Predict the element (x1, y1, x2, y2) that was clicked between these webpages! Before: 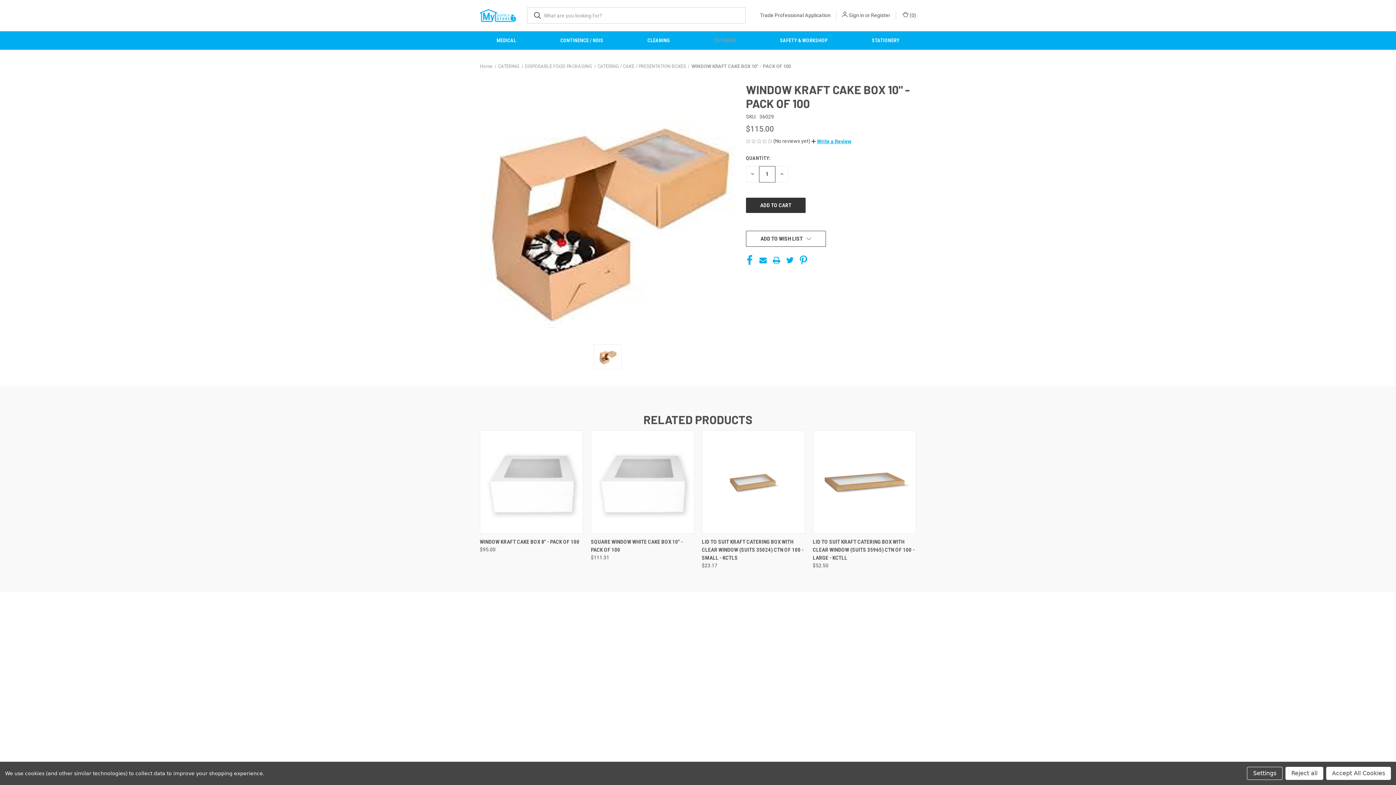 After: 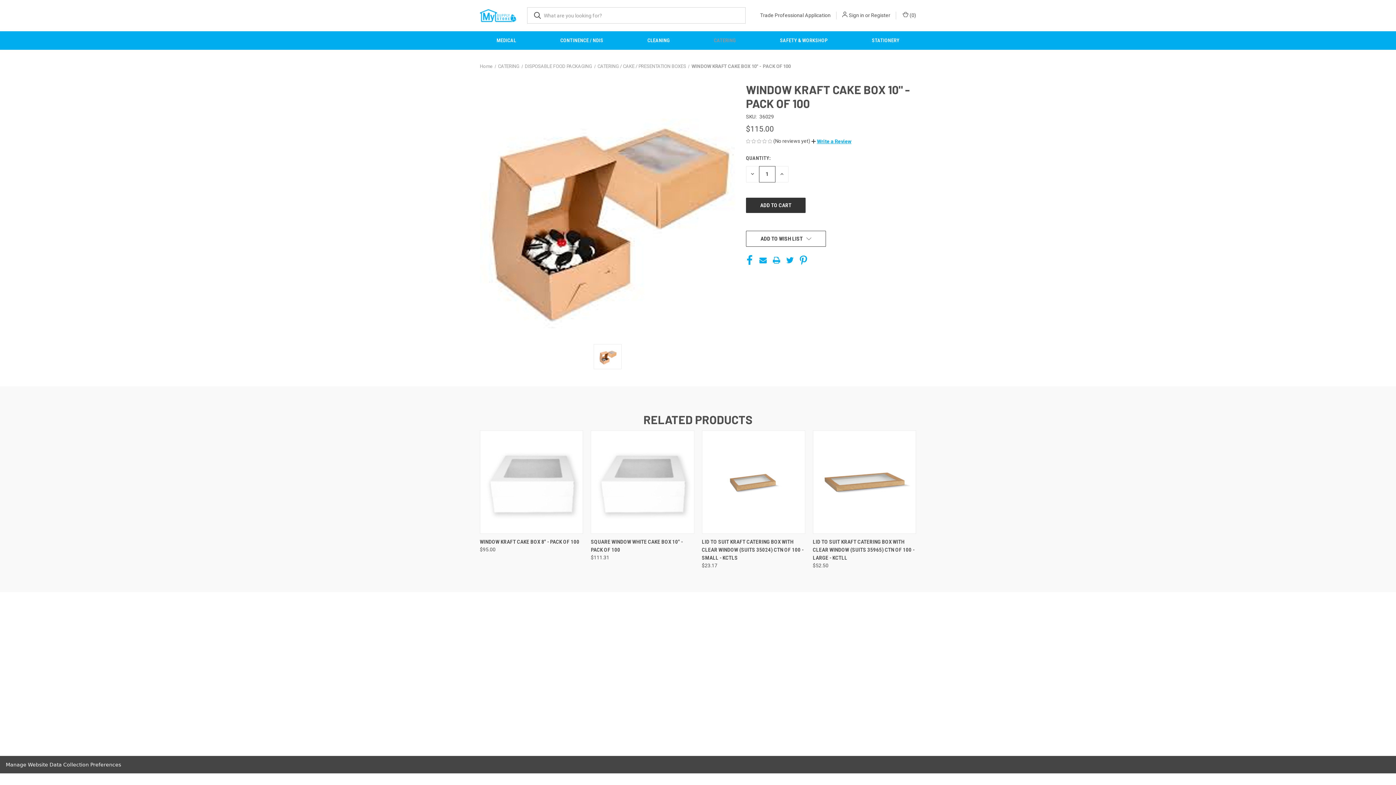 Action: label: Accept All Cookies bbox: (1326, 767, 1391, 780)